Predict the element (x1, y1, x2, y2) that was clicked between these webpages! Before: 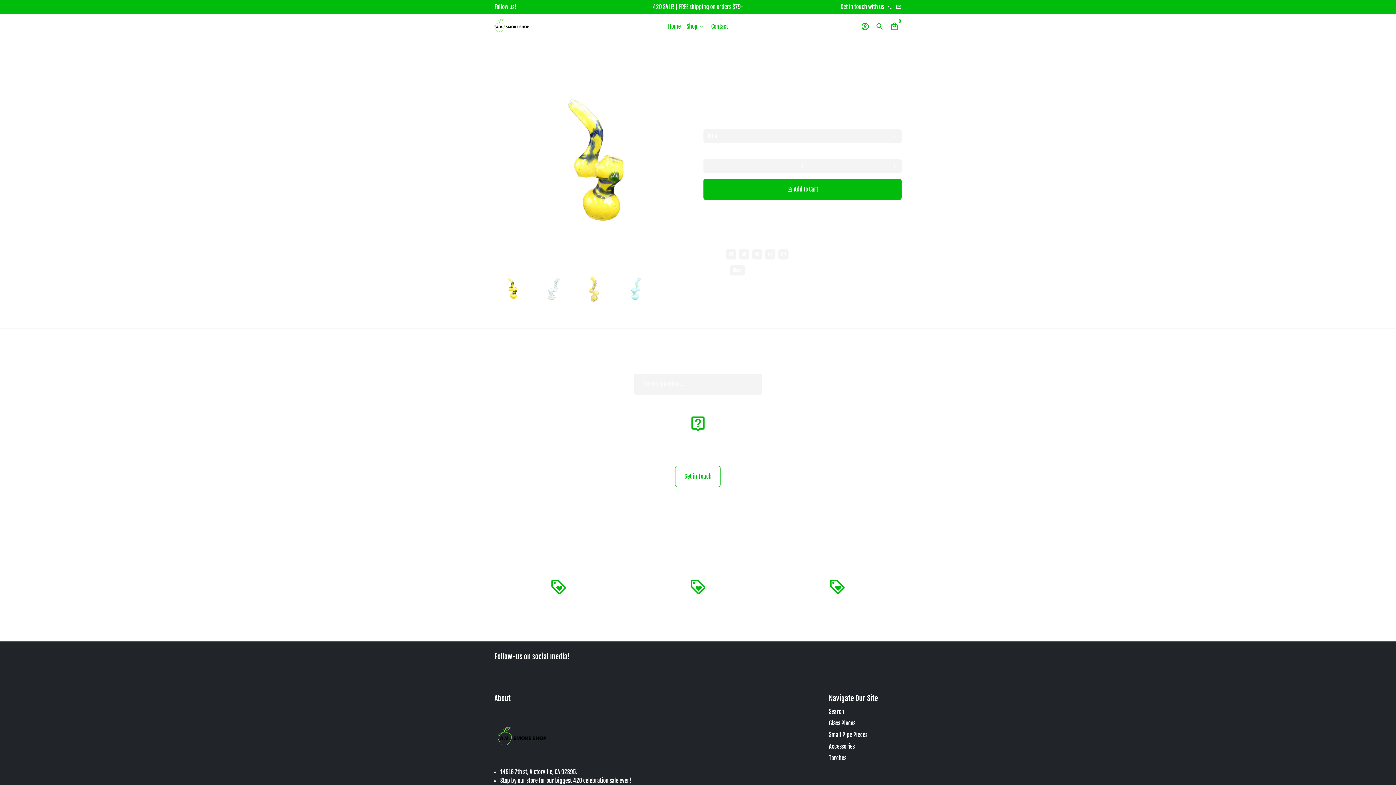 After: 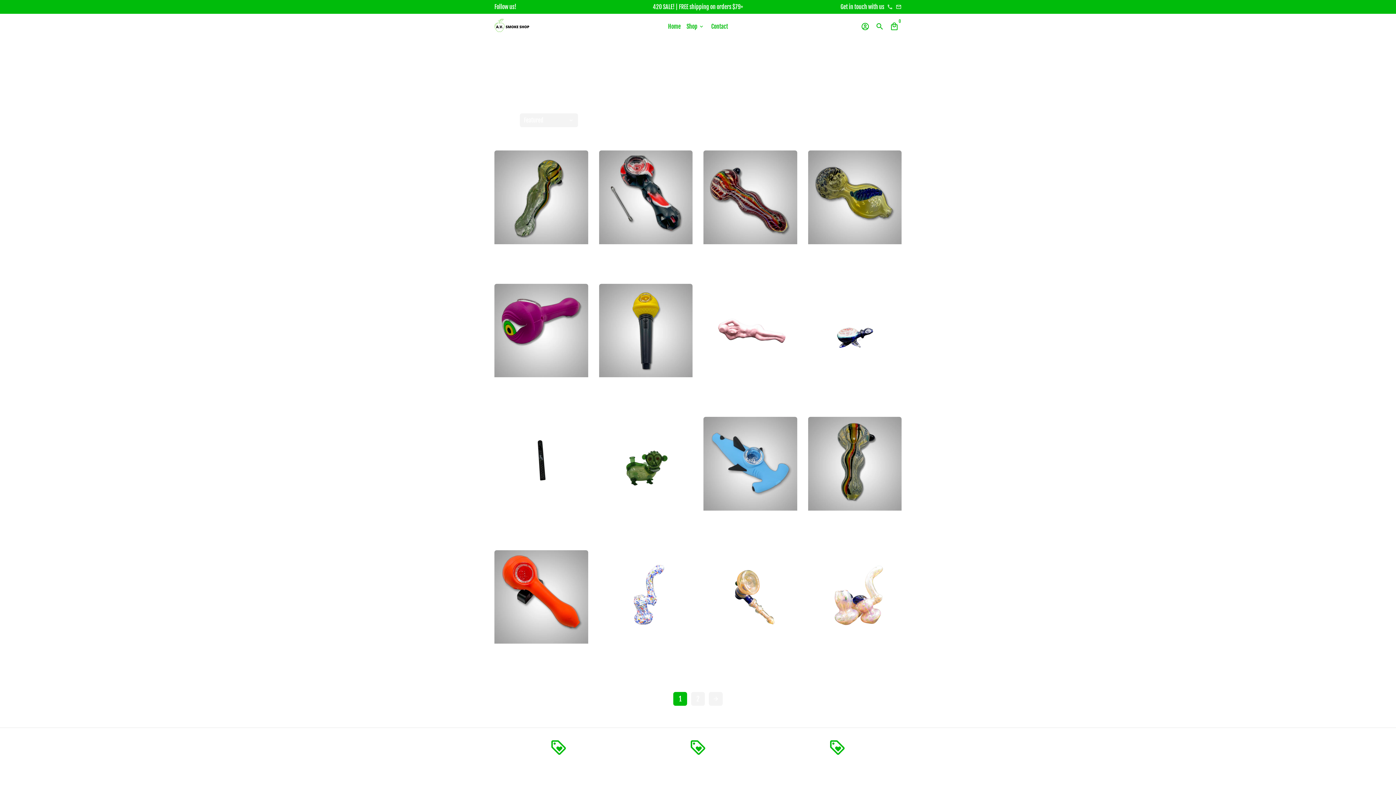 Action: label: Small Pipe Pieces bbox: (829, 730, 867, 739)